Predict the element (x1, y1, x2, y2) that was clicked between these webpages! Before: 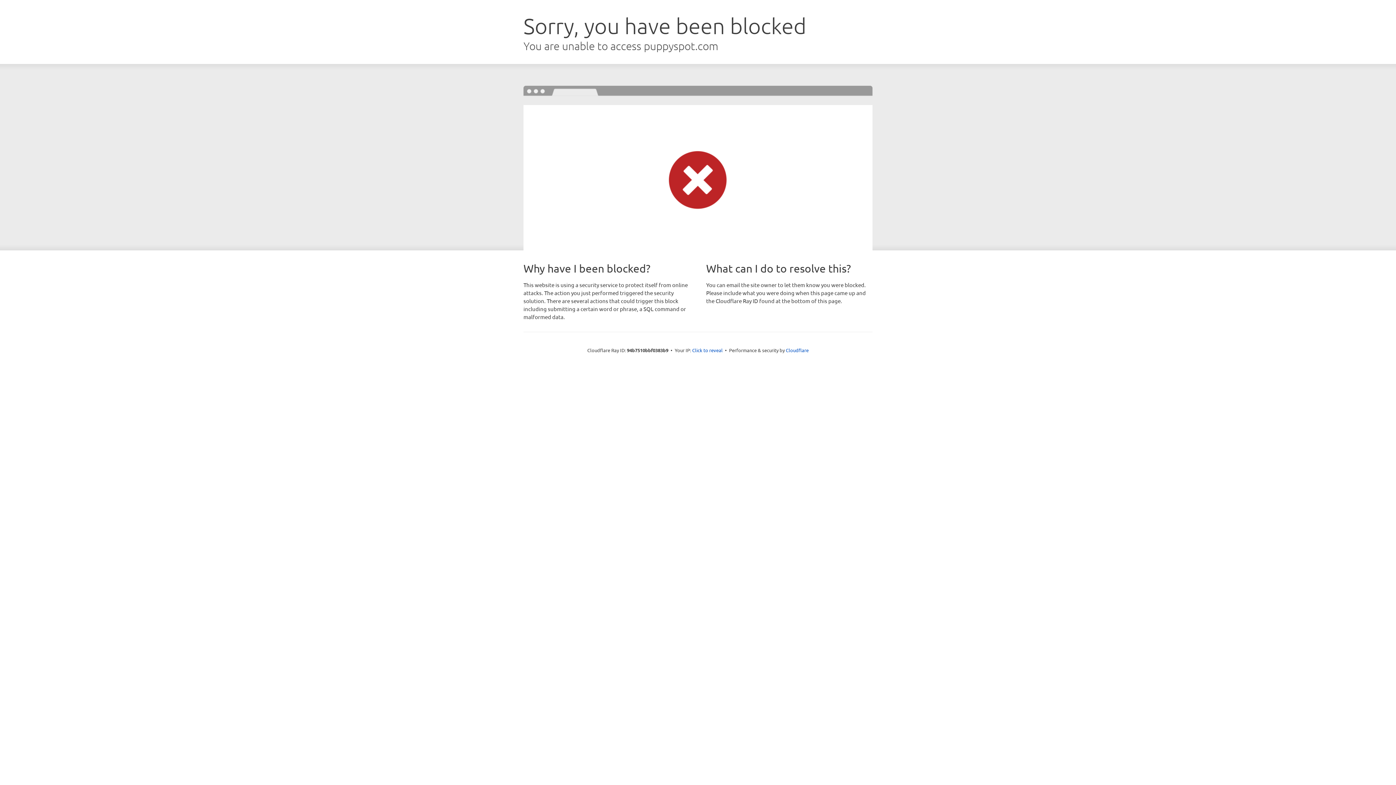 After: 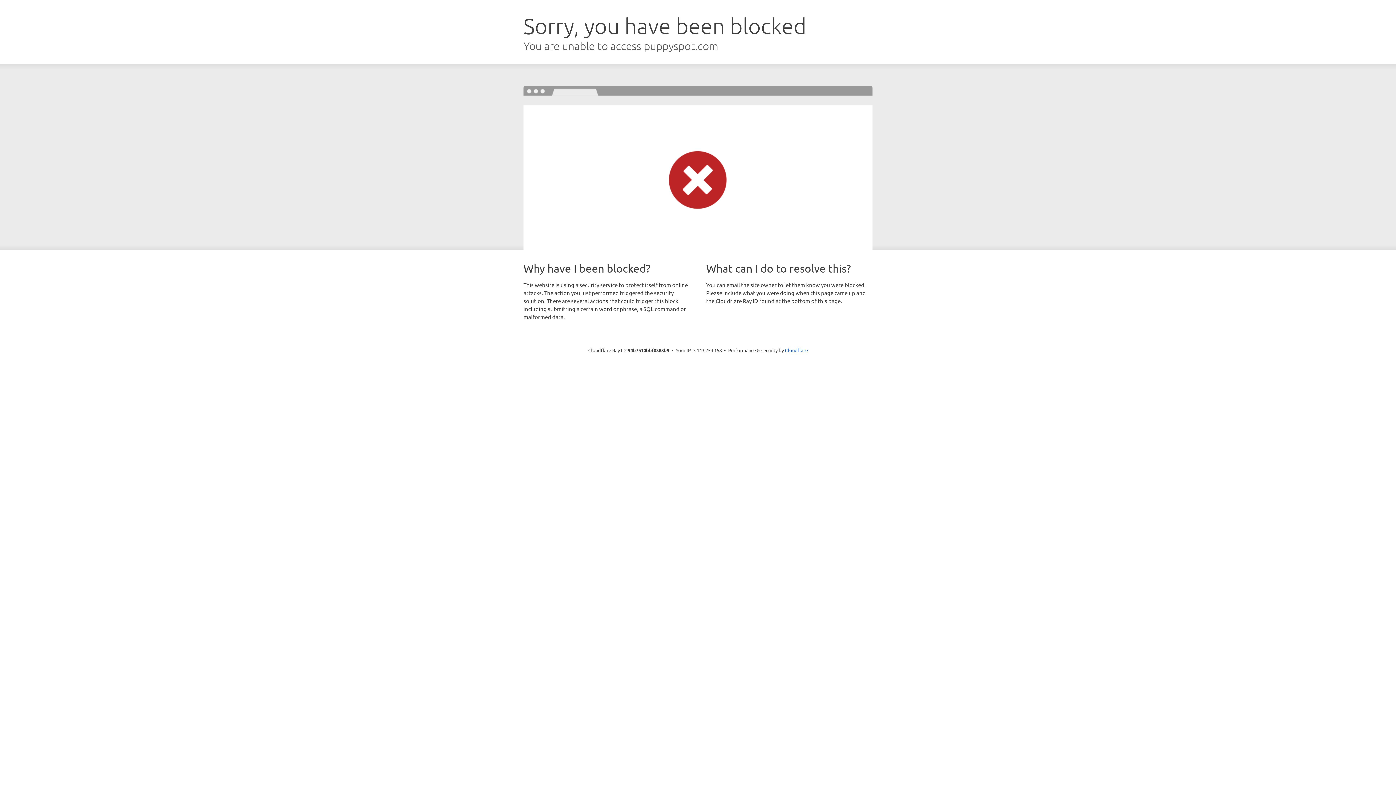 Action: label: Click to reveal bbox: (692, 346, 722, 353)